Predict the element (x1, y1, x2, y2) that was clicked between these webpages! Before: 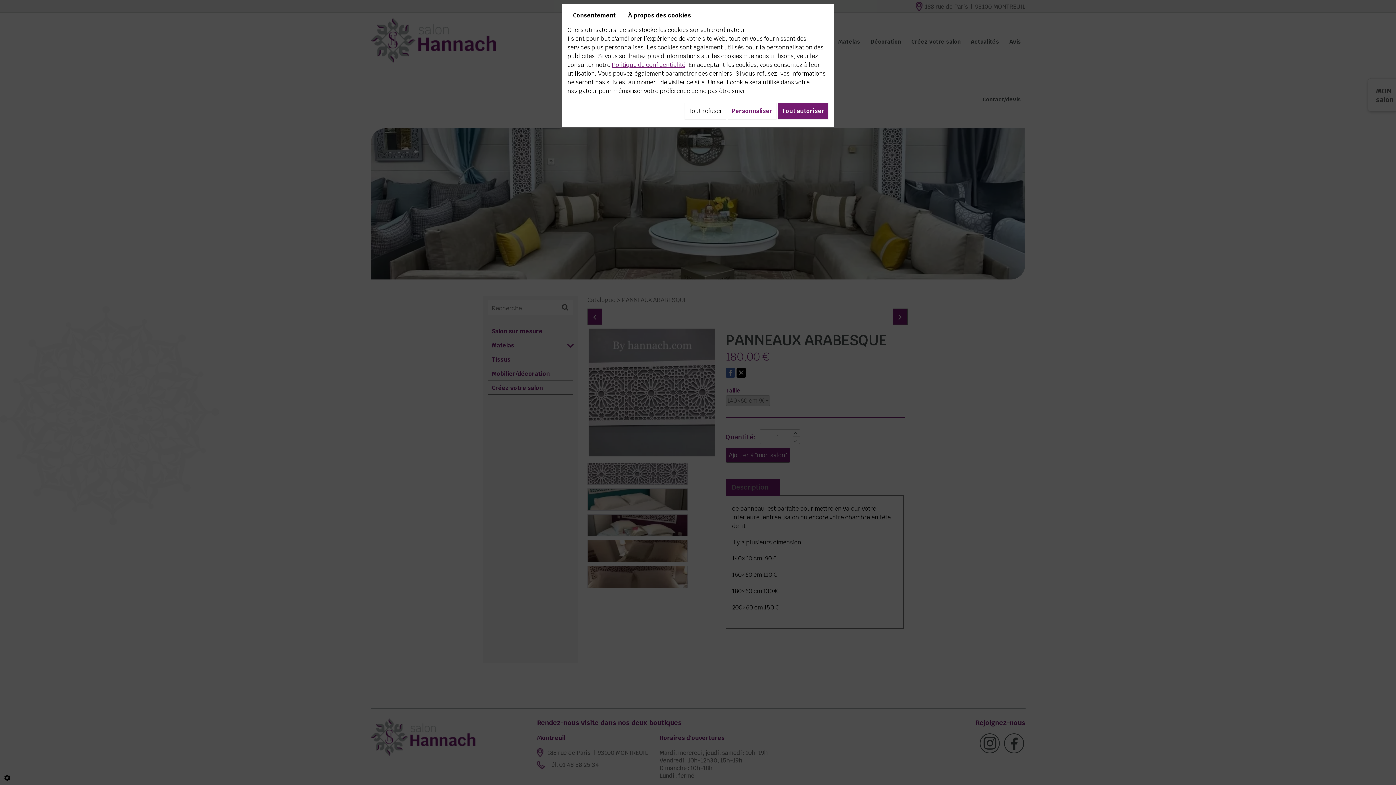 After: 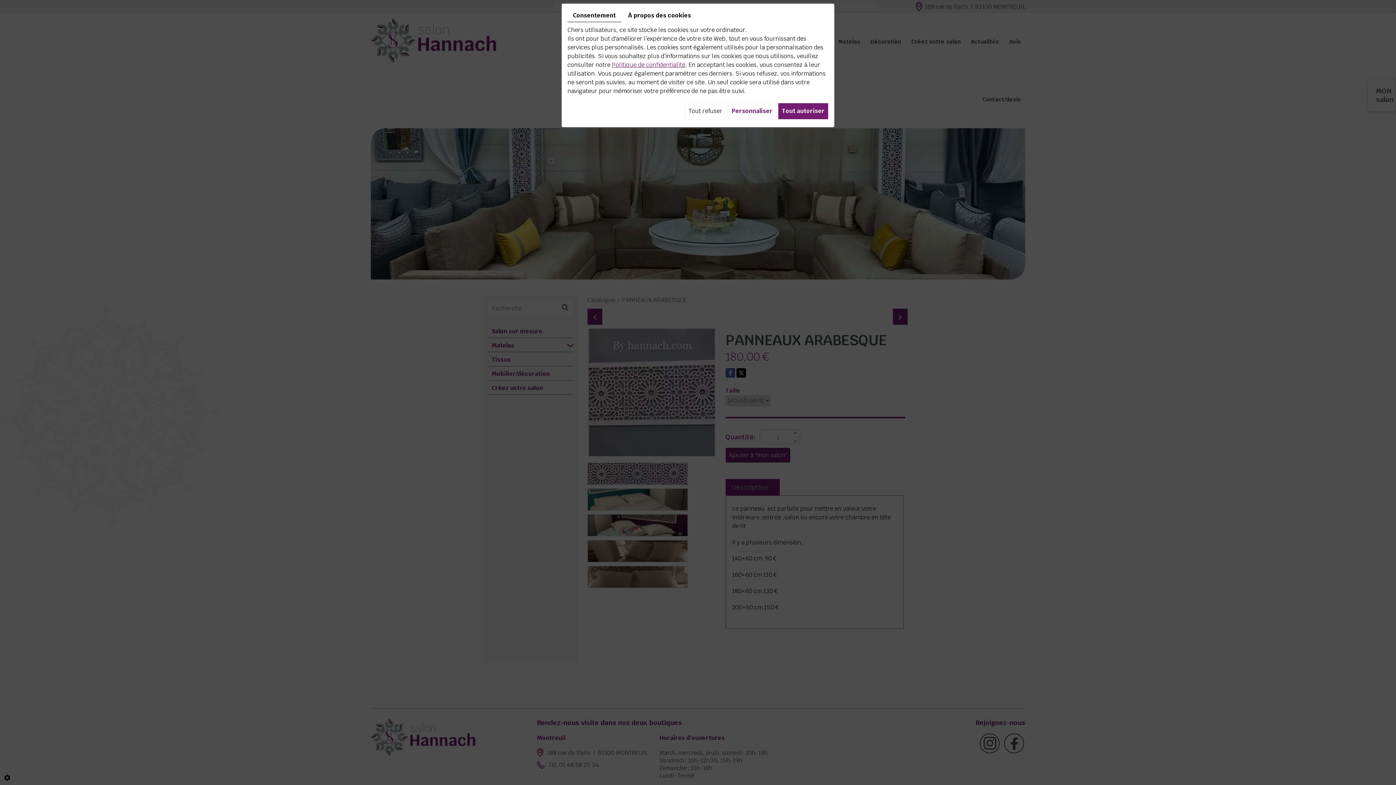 Action: bbox: (567, 9, 621, 22) label: Consentement